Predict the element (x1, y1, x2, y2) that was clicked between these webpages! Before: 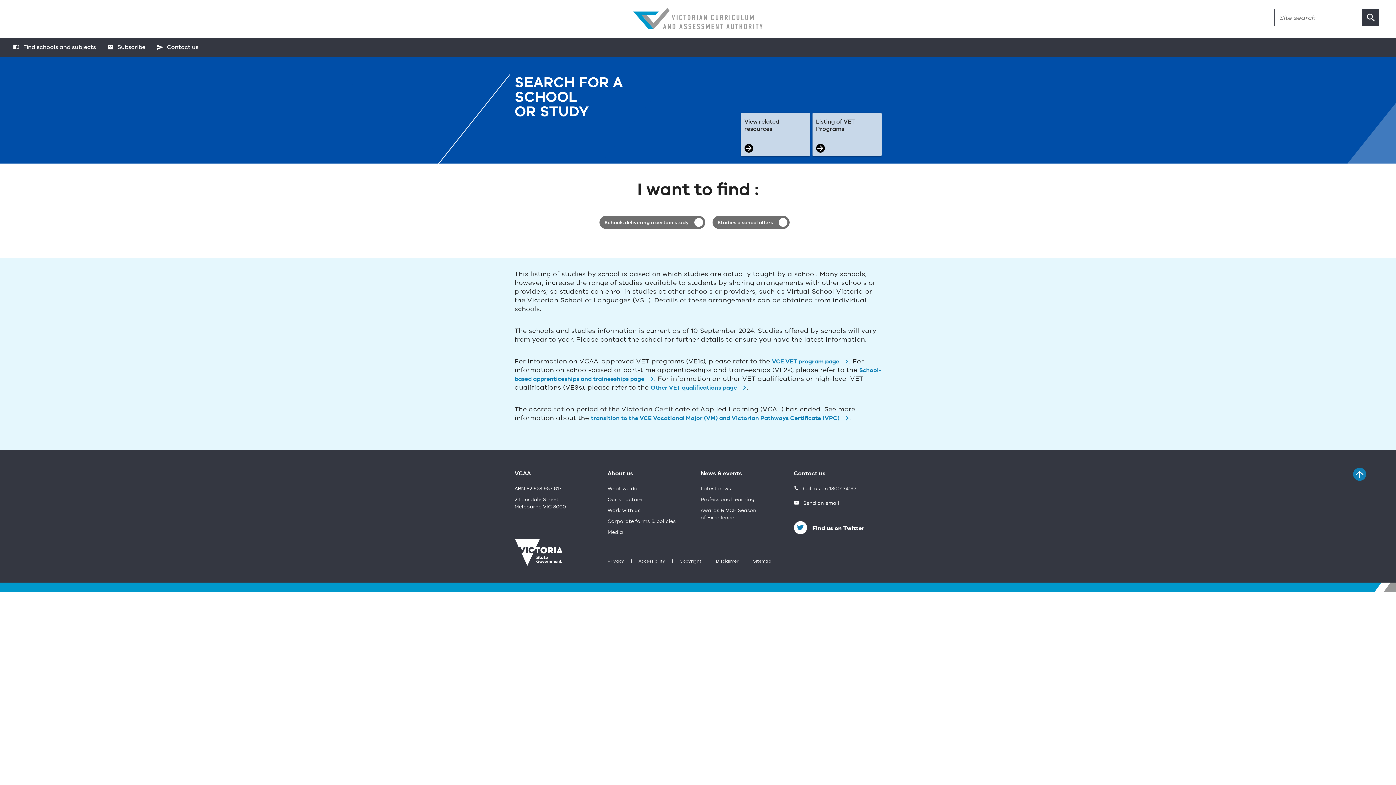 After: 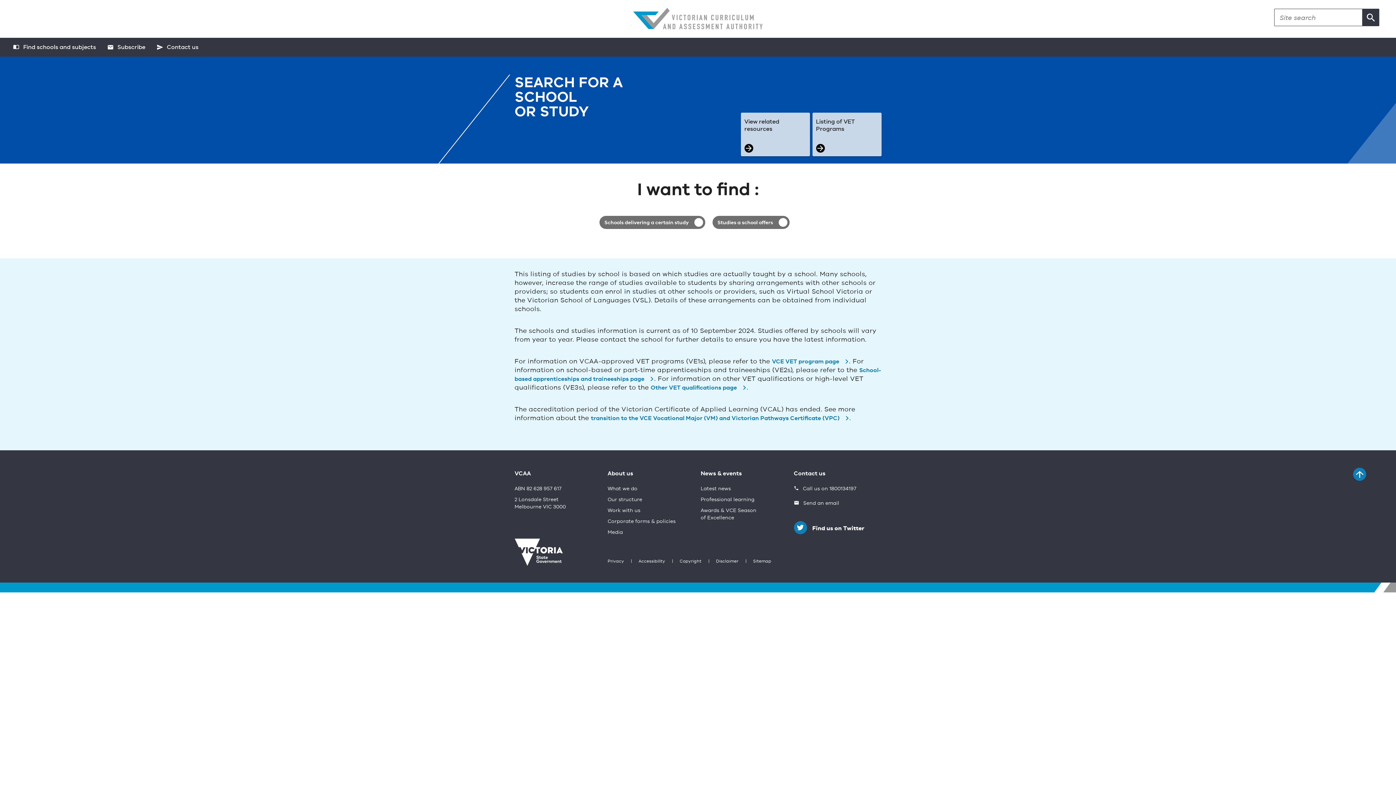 Action: label: Find us on Twitter bbox: (794, 521, 864, 534)